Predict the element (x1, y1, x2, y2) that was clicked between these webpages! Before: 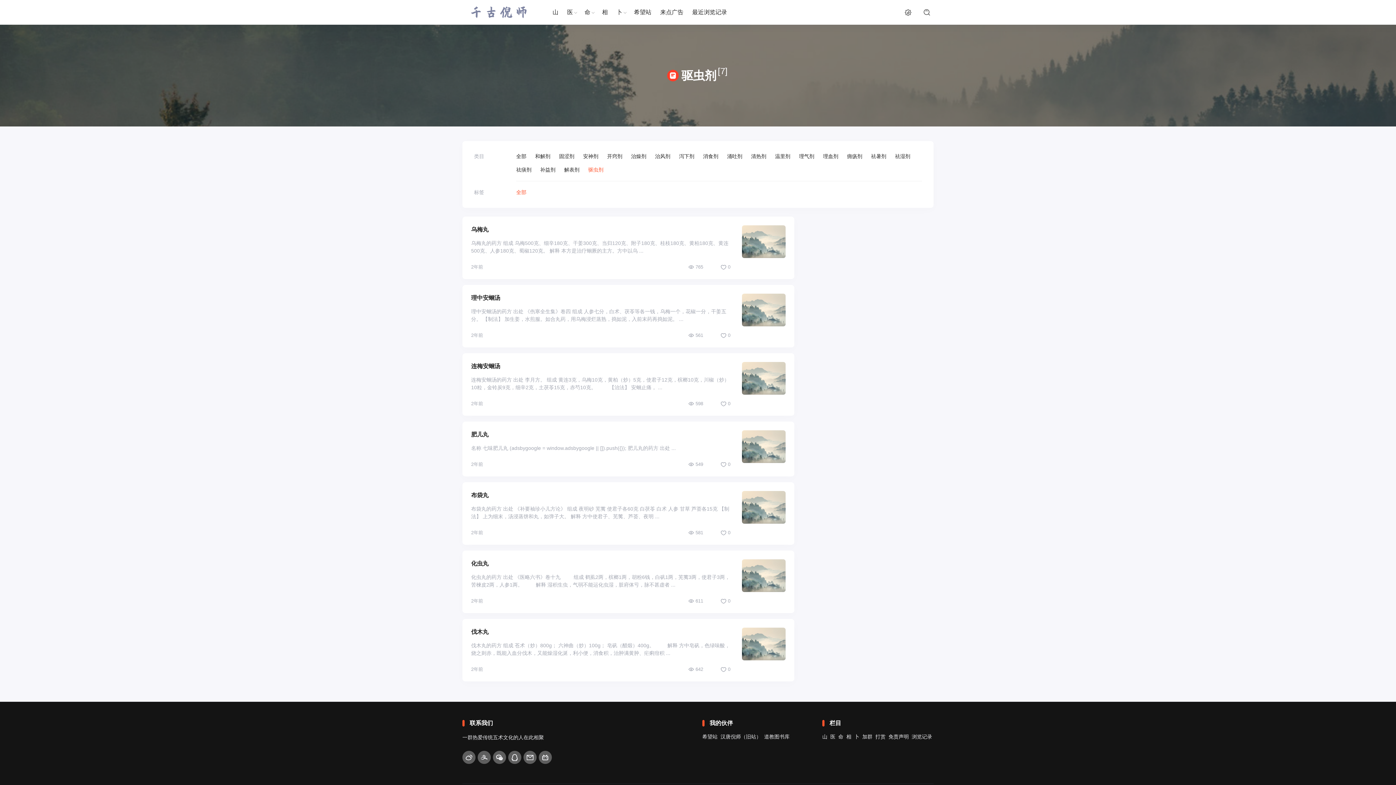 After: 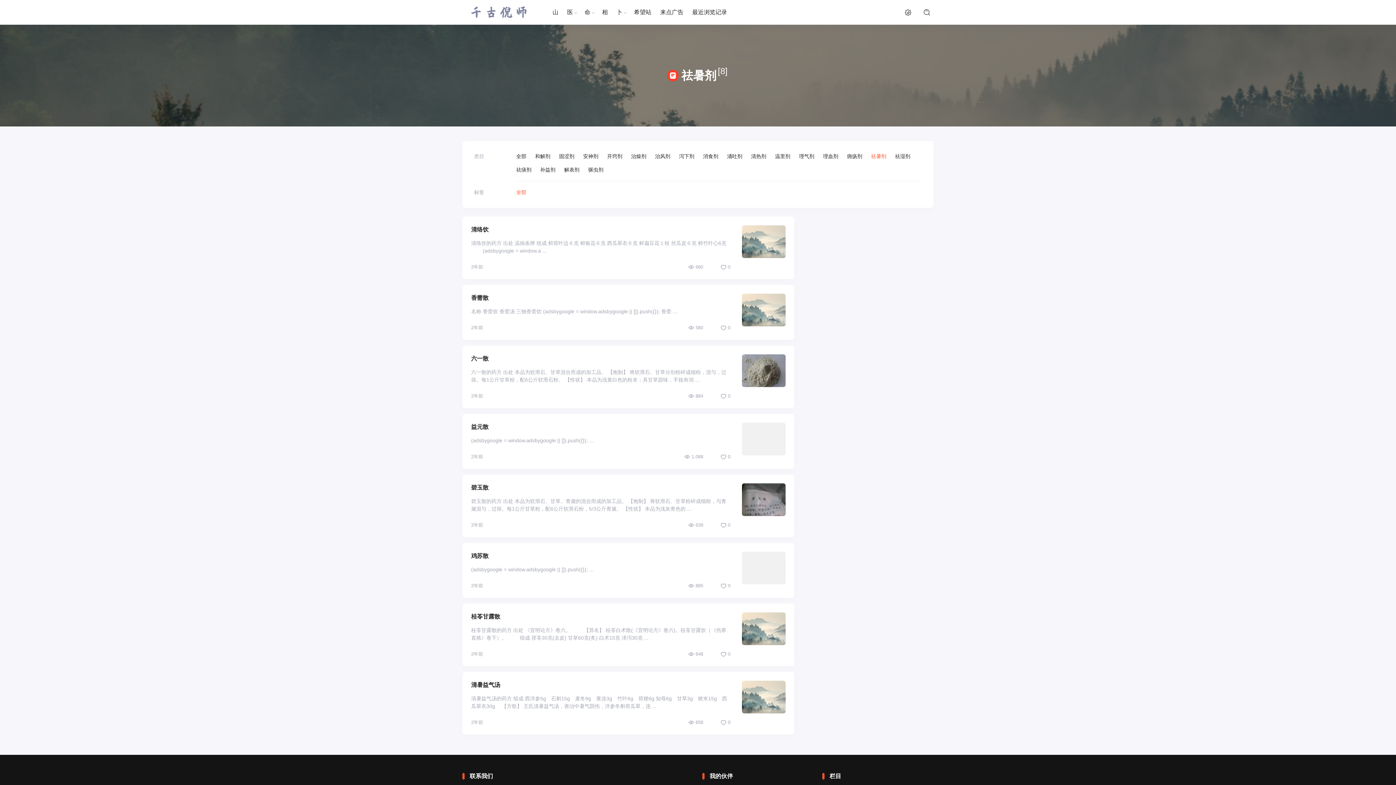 Action: label: 祛暑剂 bbox: (871, 152, 886, 160)